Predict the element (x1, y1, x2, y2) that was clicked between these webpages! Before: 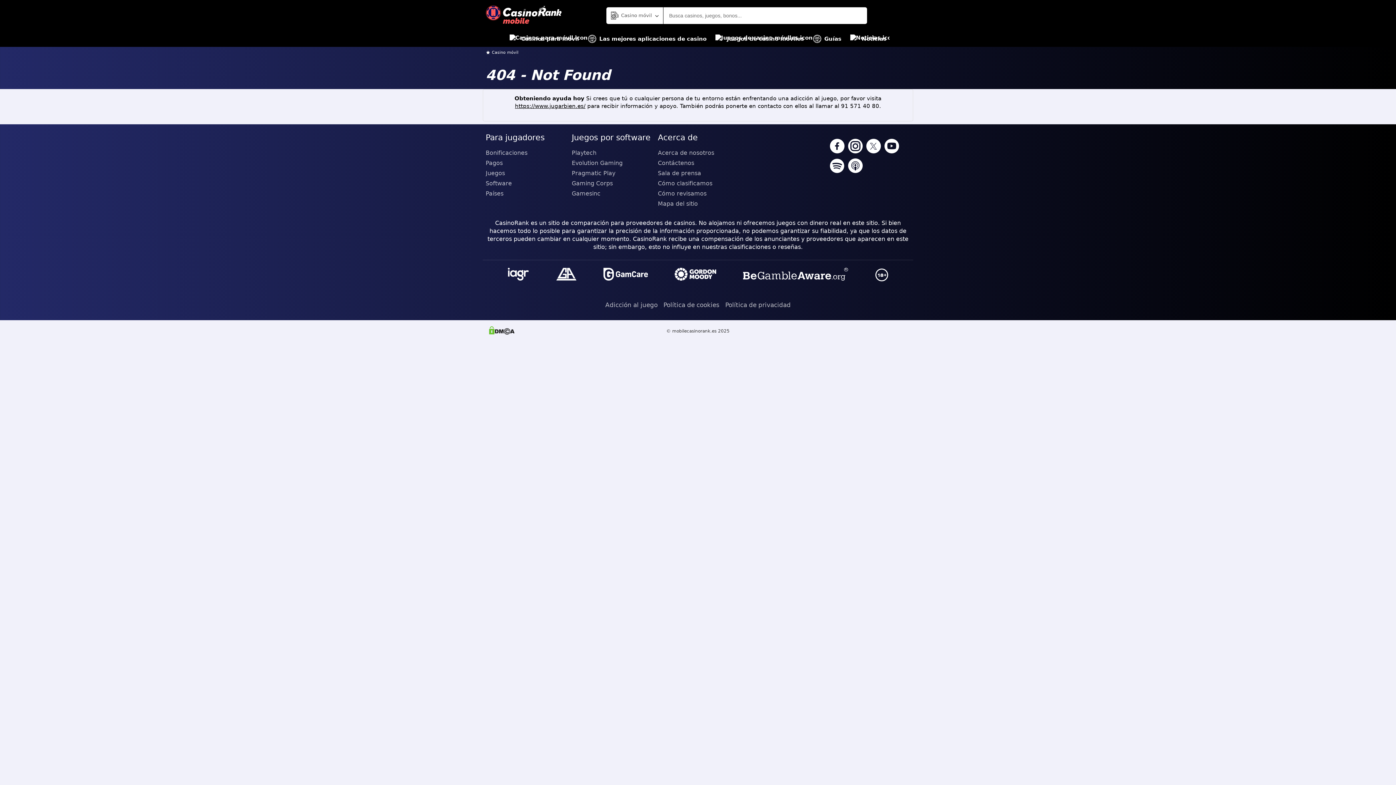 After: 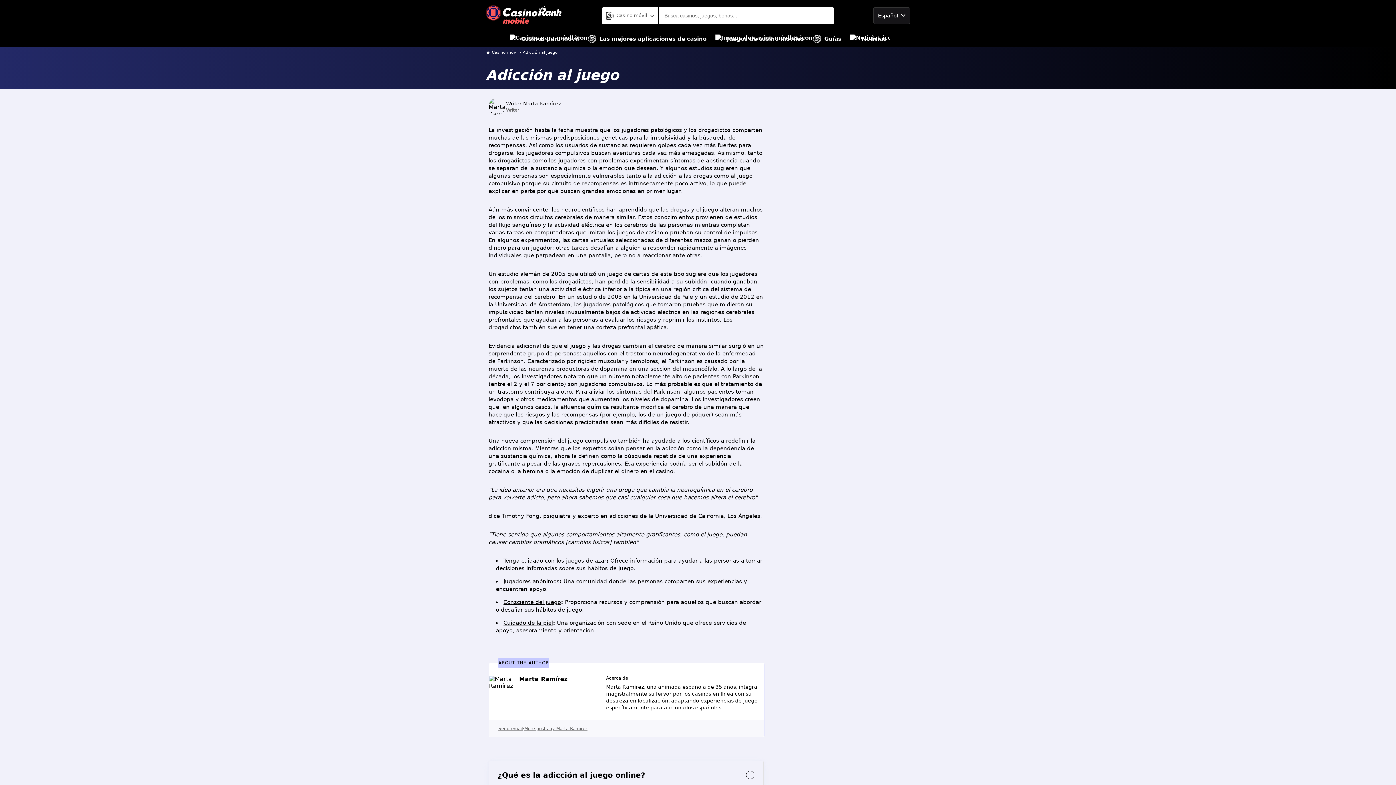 Action: bbox: (605, 298, 657, 311) label: Adicción al juego